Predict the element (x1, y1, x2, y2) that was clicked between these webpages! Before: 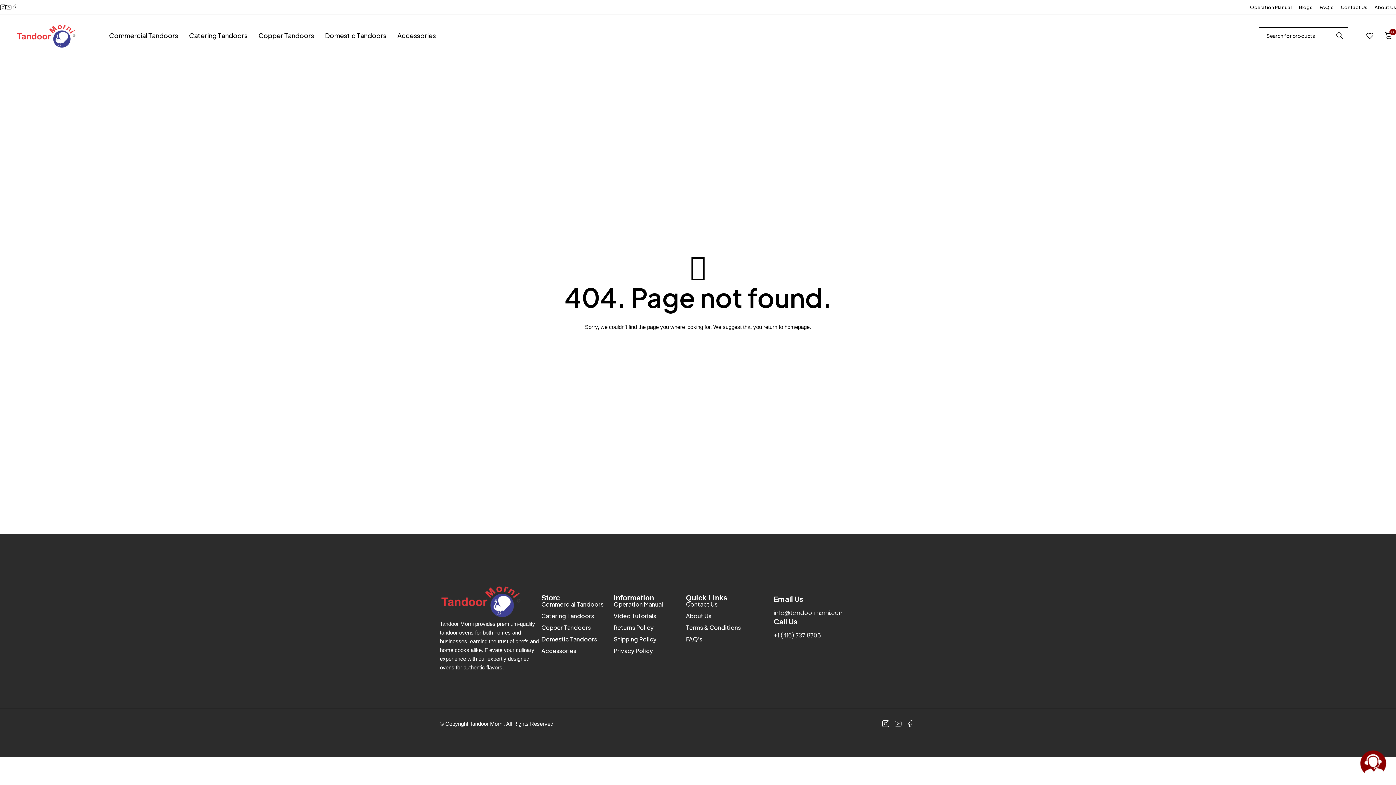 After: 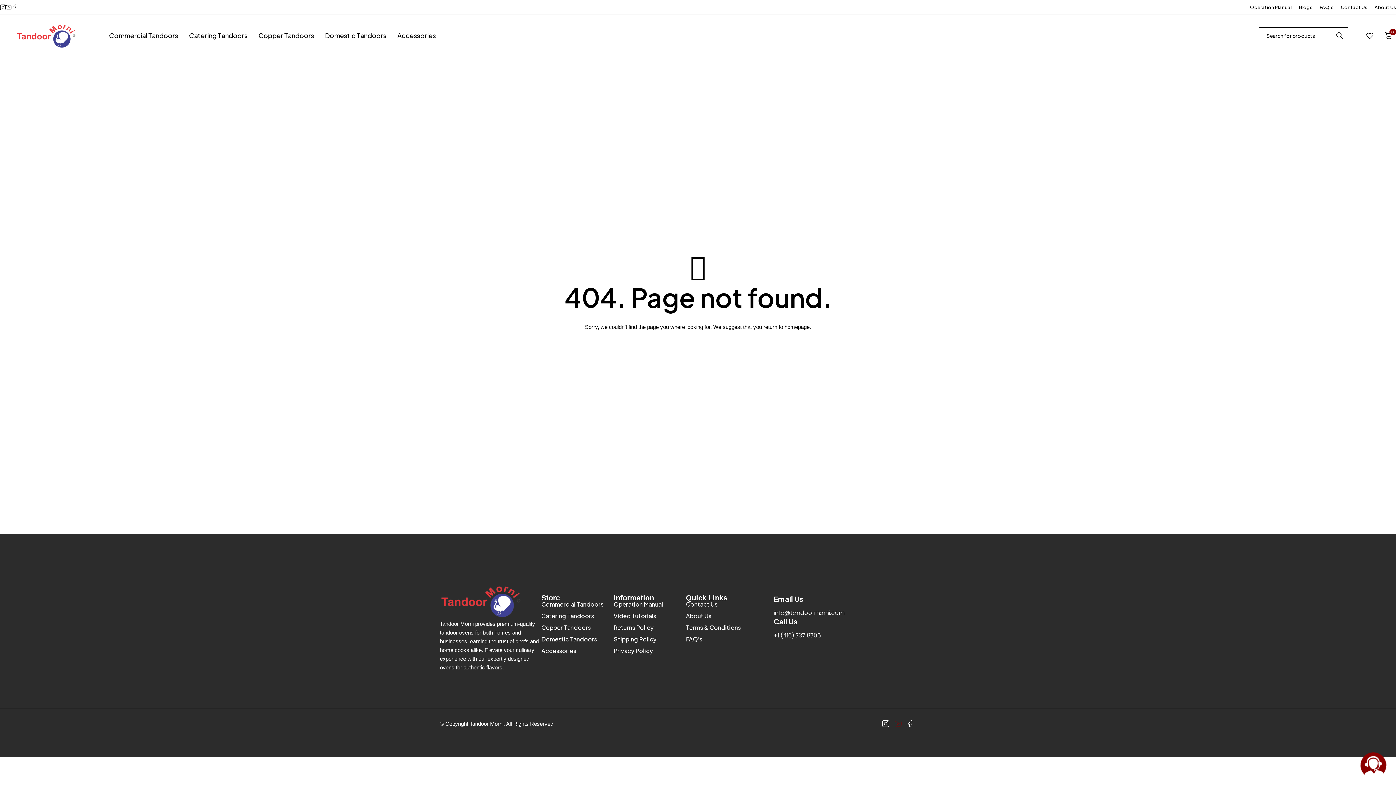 Action: bbox: (894, 720, 902, 728)